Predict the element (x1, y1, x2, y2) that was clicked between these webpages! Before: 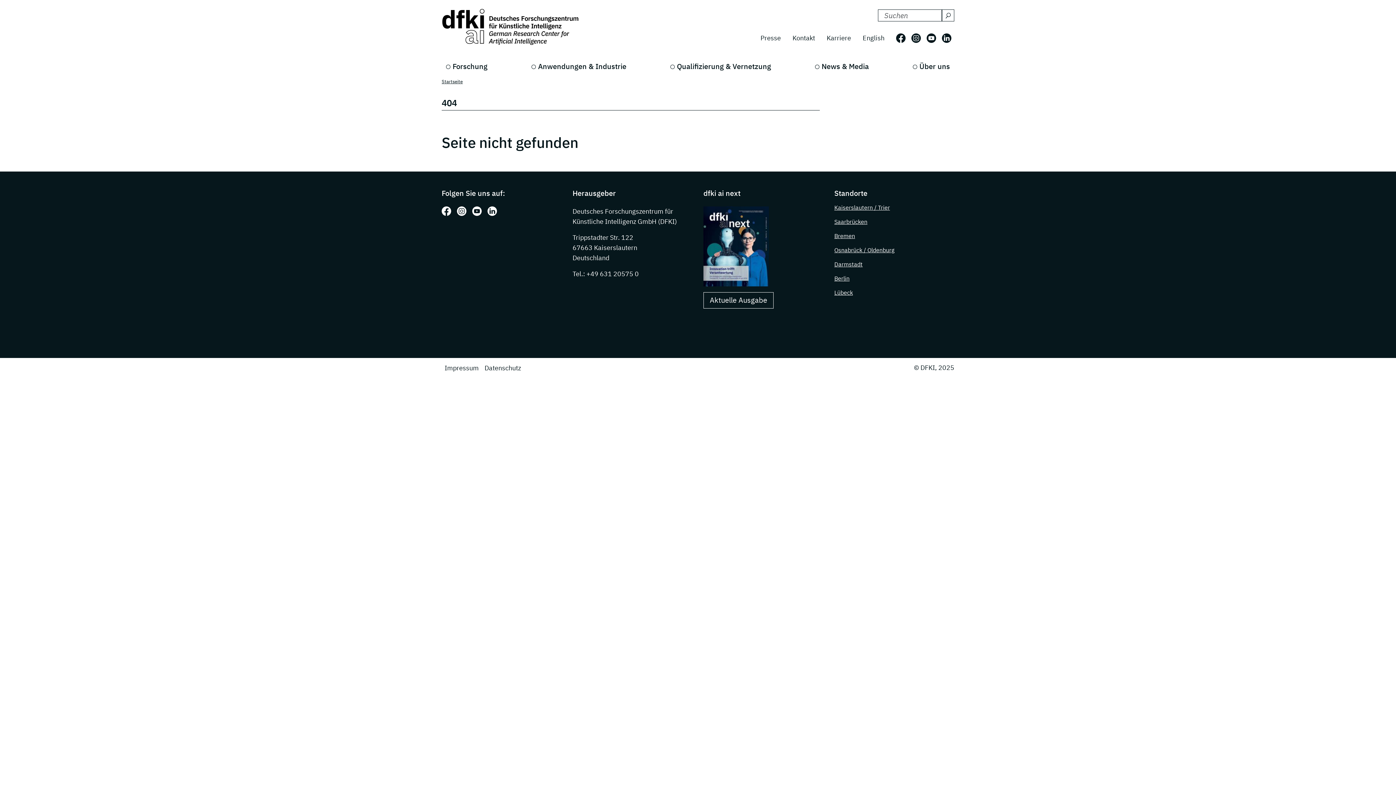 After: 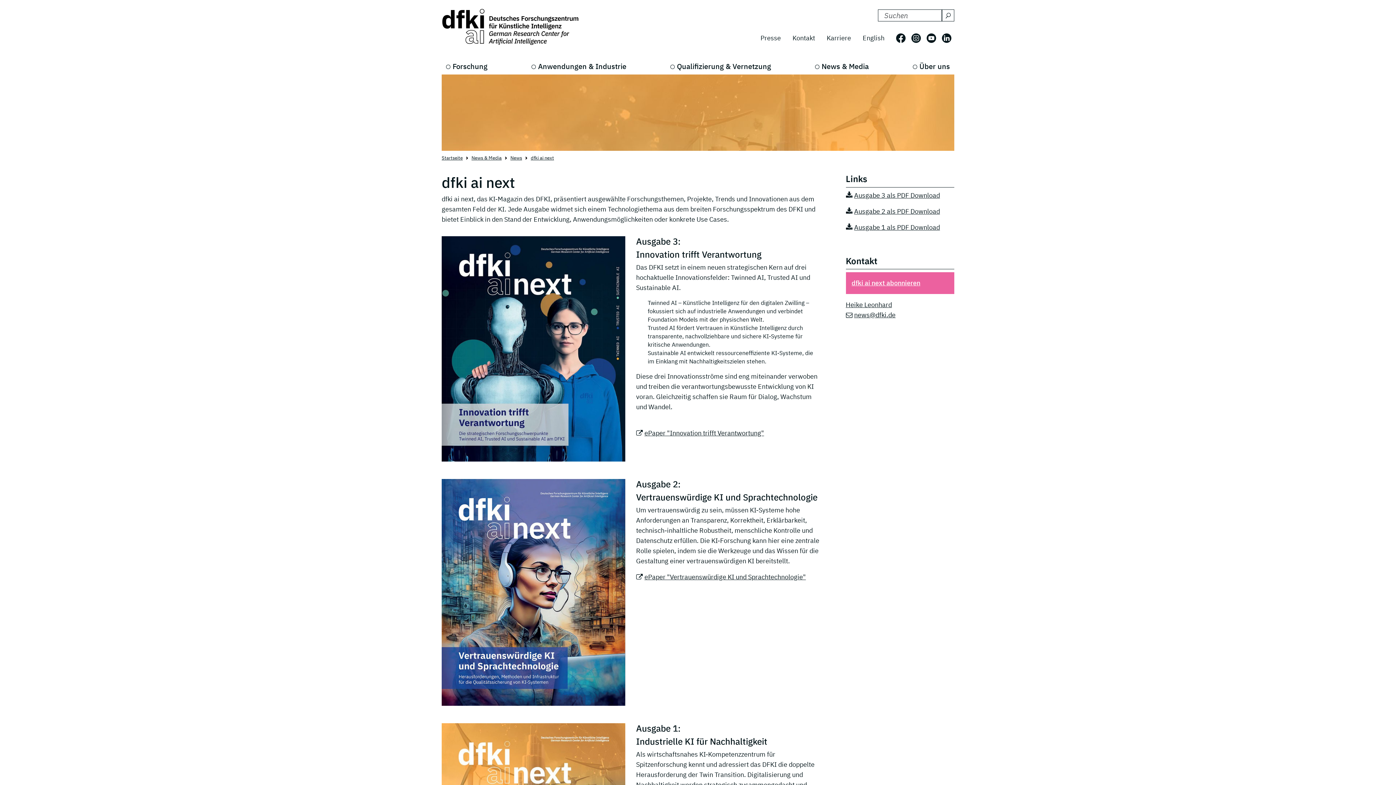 Action: label: Aktuelle Ausgabe bbox: (703, 292, 773, 308)